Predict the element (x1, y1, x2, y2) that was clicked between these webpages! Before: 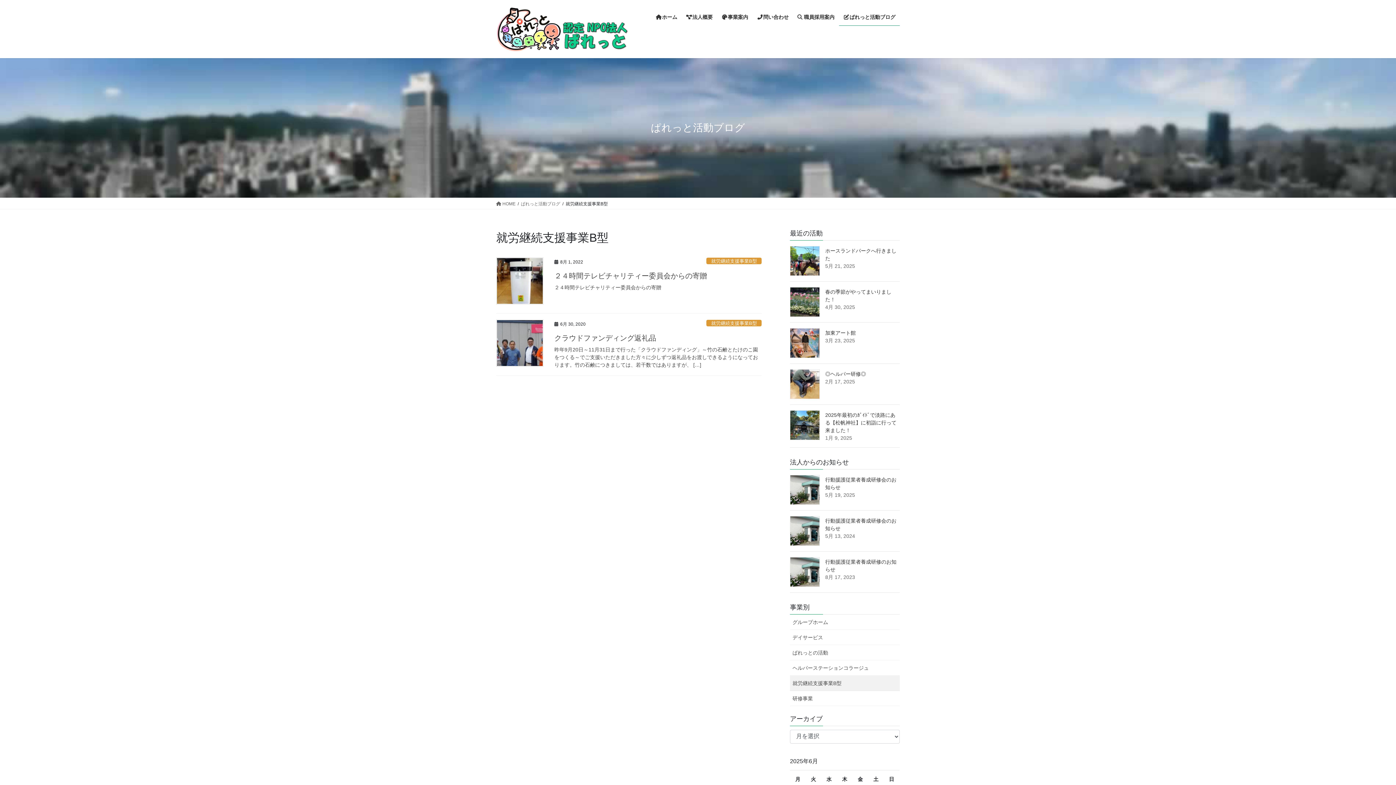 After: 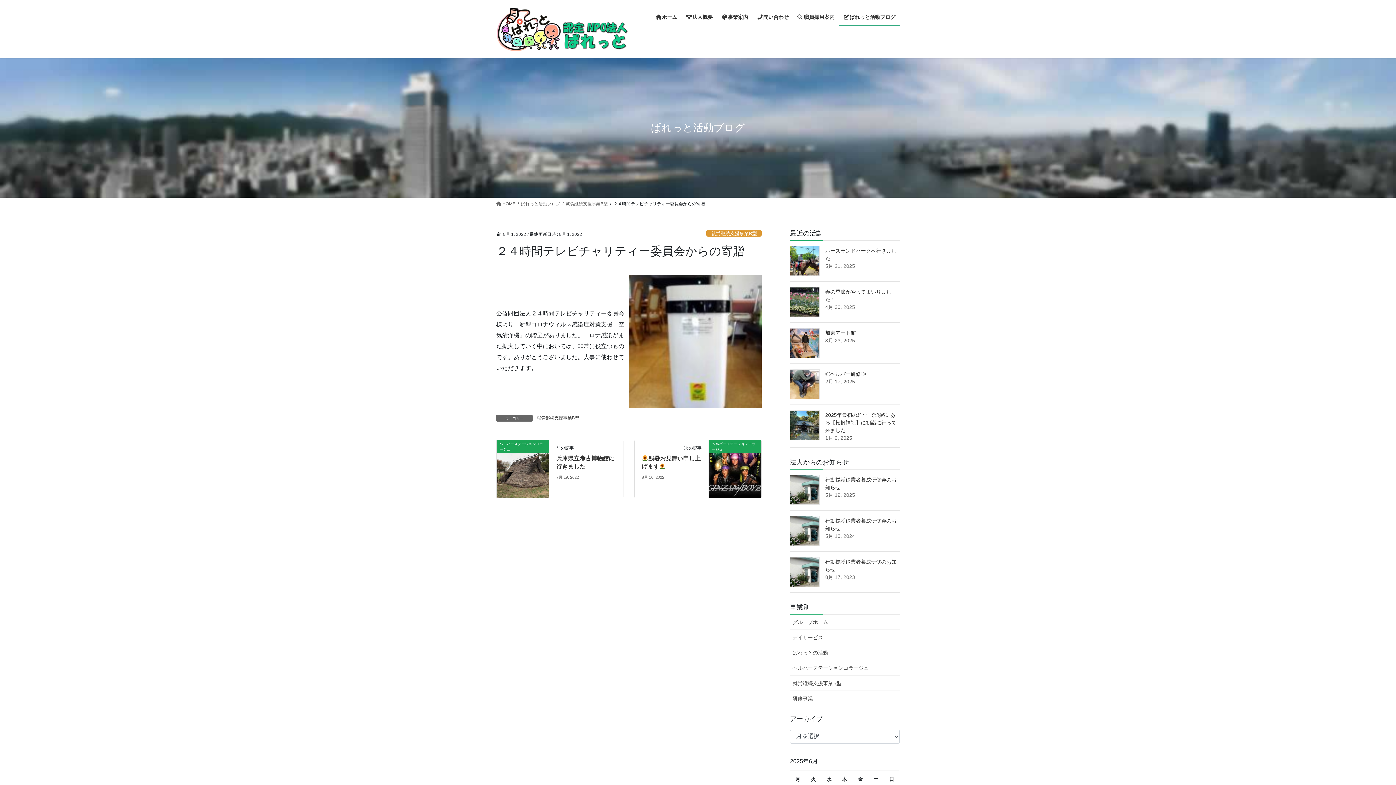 Action: bbox: (554, 283, 761, 291) label: ２４時間テレビチャリティー委員会からの寄贈